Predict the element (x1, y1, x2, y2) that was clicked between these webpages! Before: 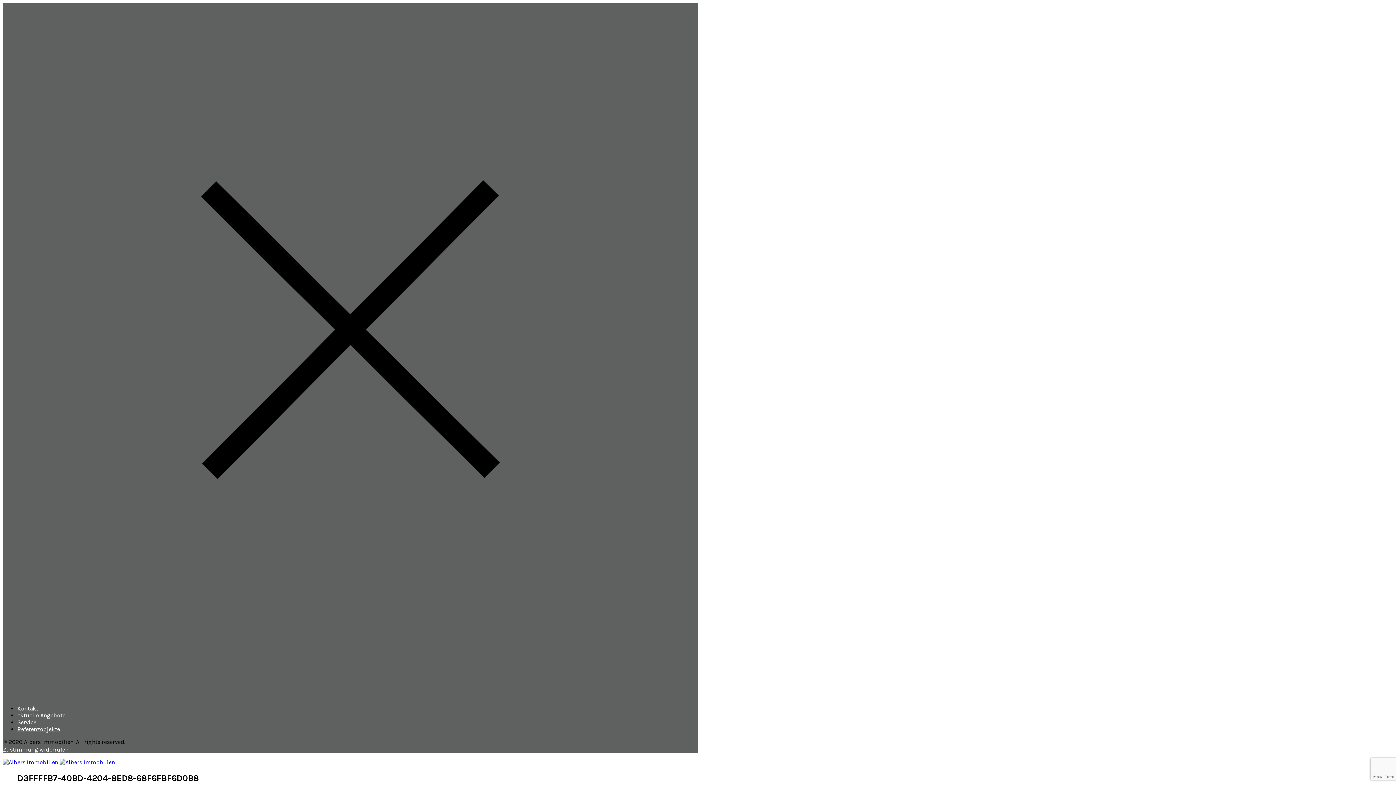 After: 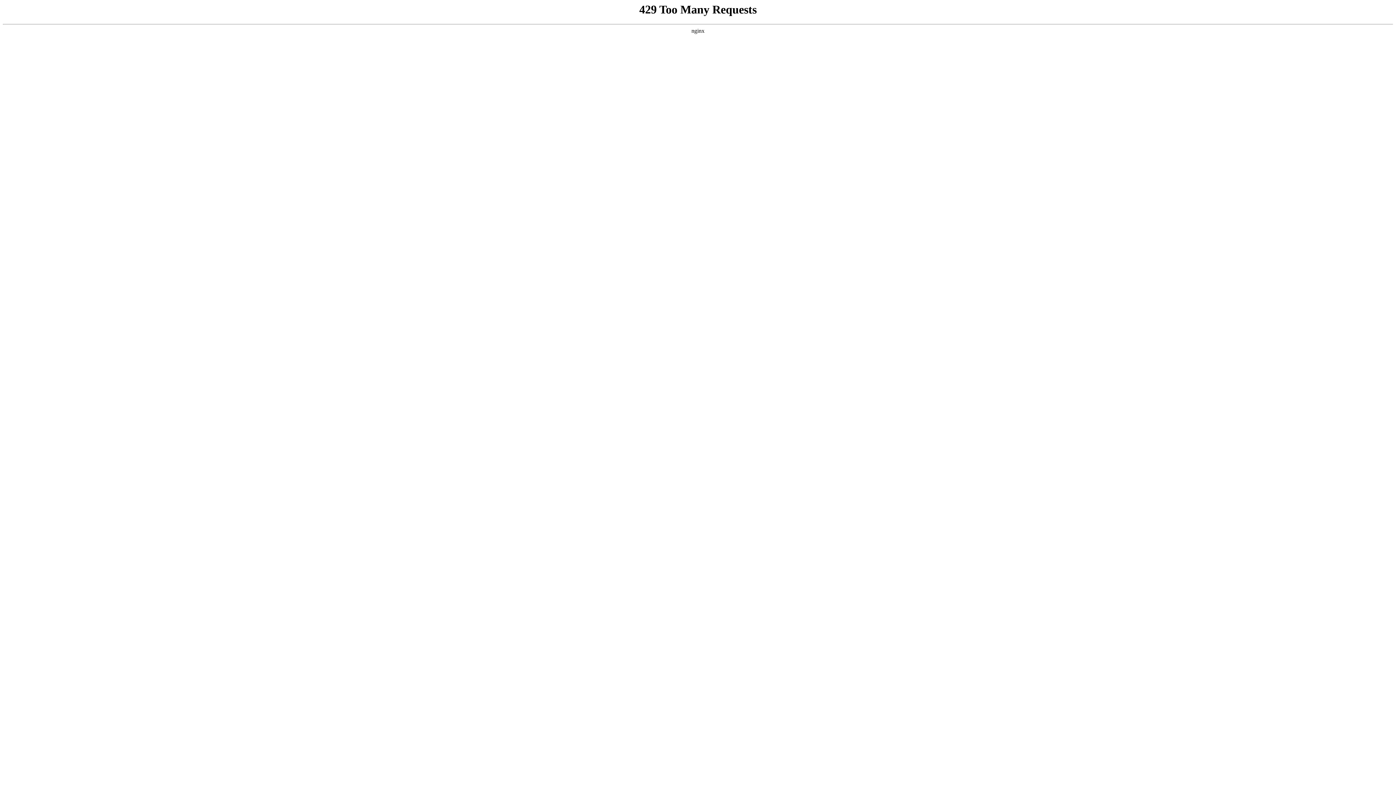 Action: label: Service bbox: (17, 719, 36, 726)